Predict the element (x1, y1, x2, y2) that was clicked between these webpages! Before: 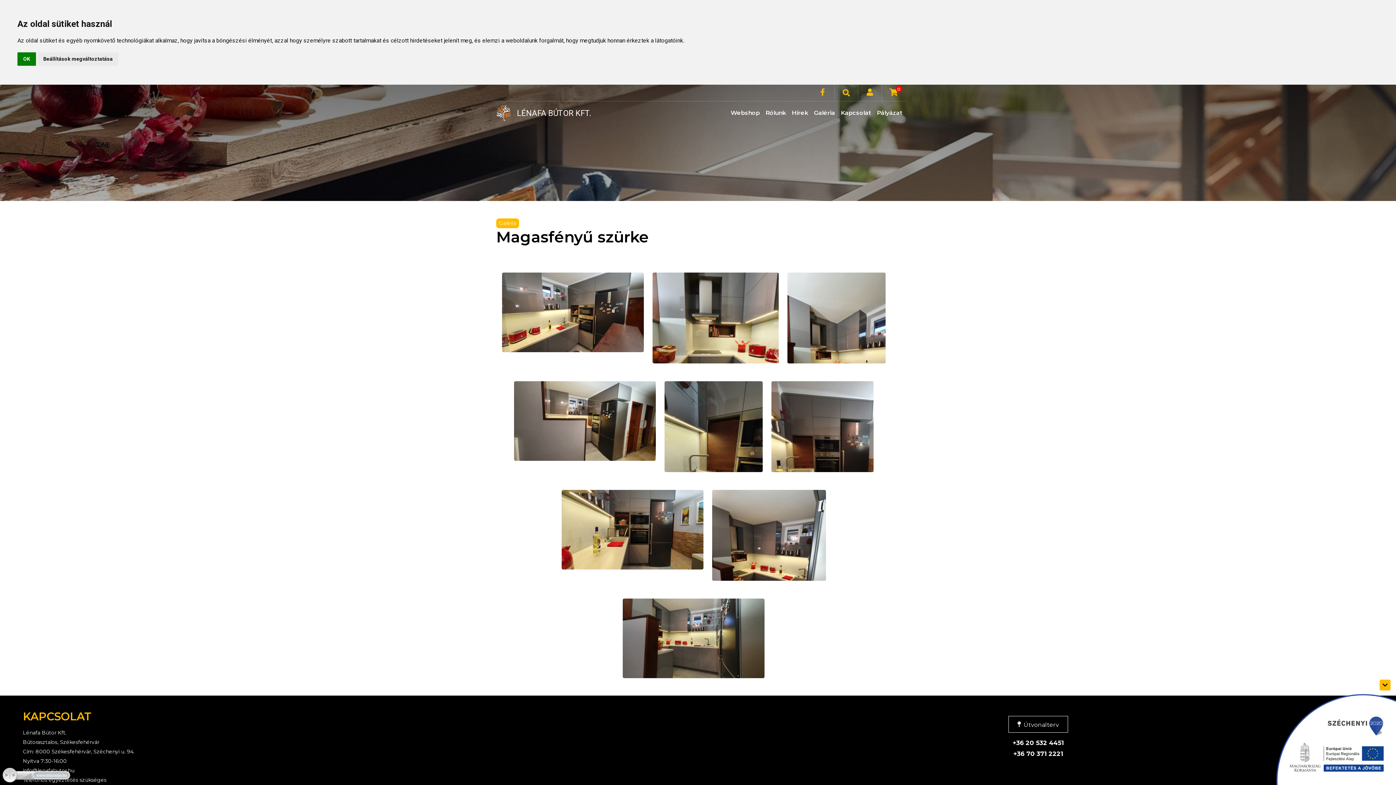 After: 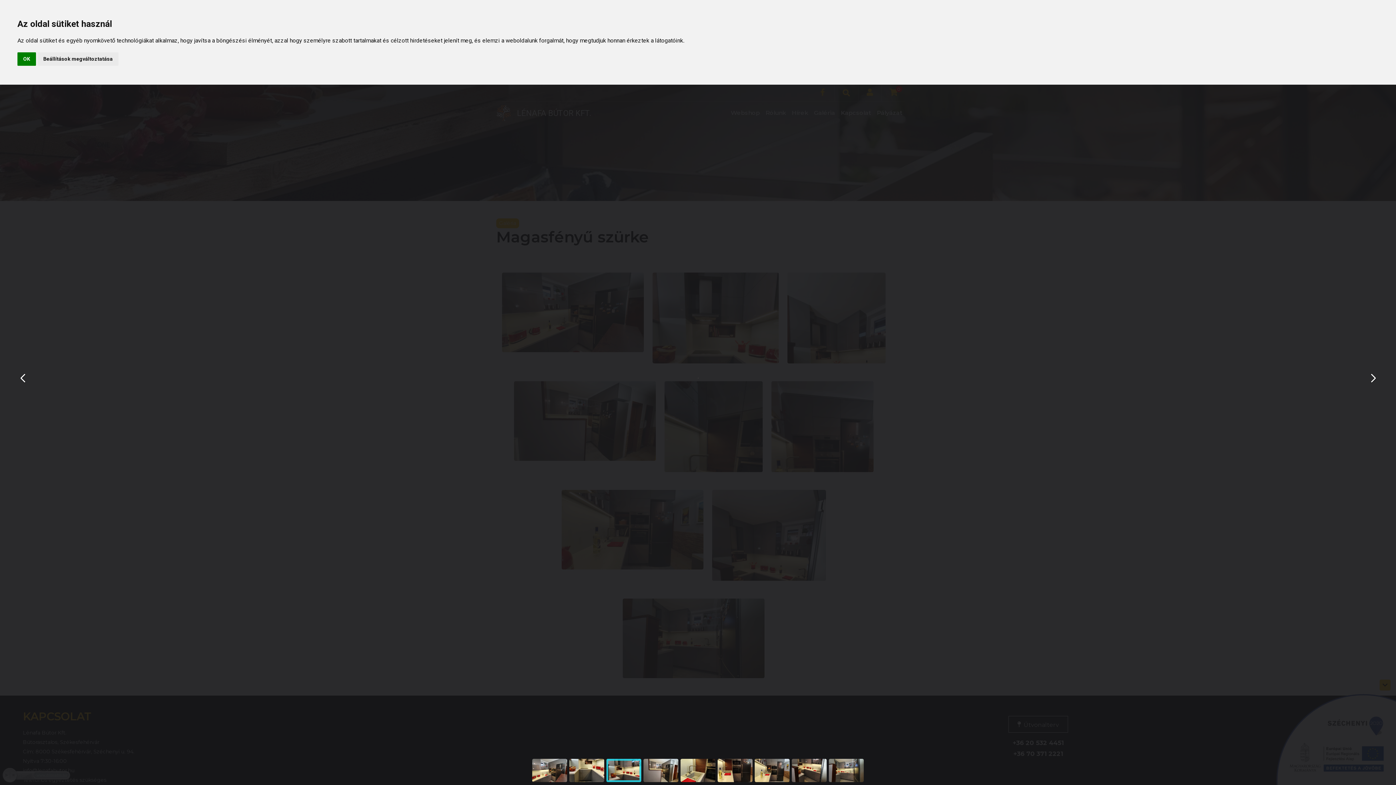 Action: bbox: (787, 272, 885, 447)